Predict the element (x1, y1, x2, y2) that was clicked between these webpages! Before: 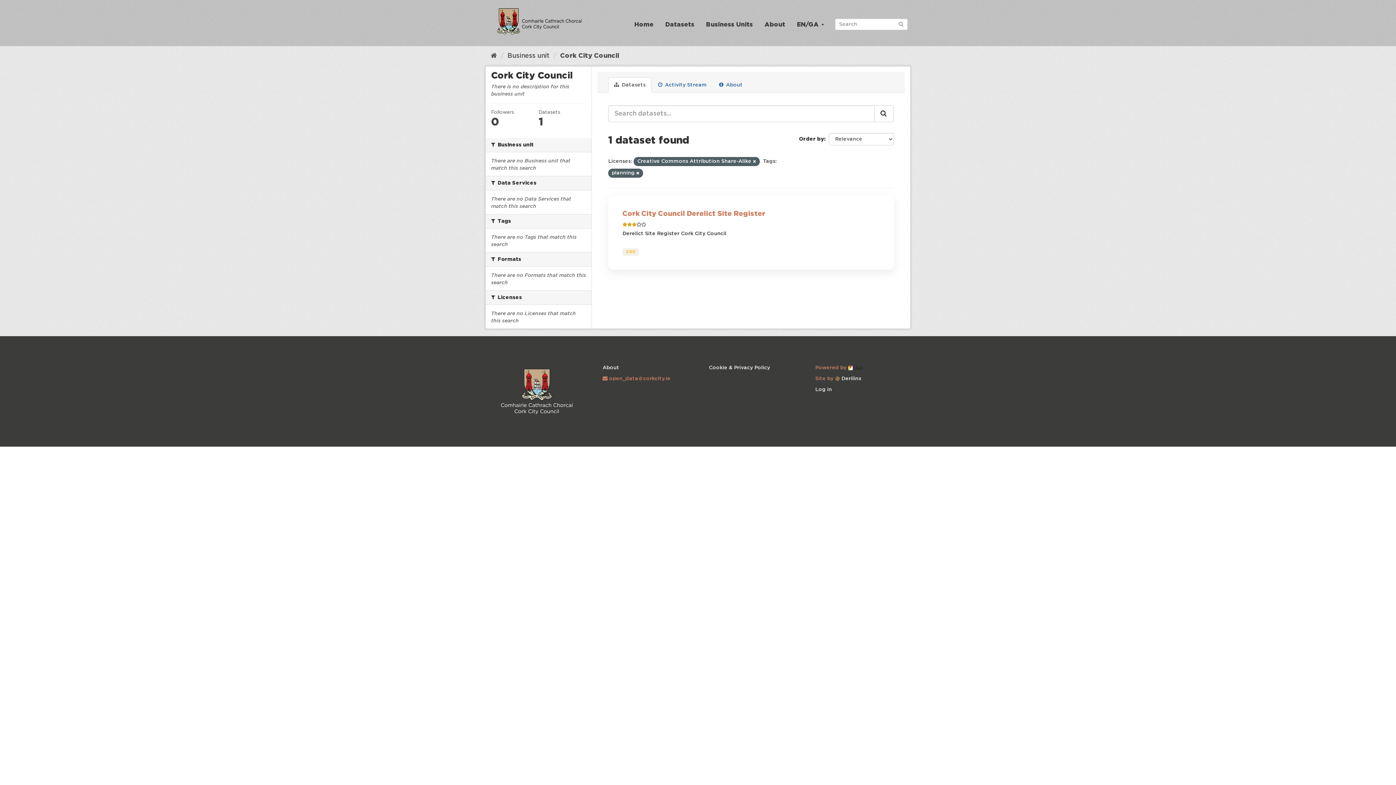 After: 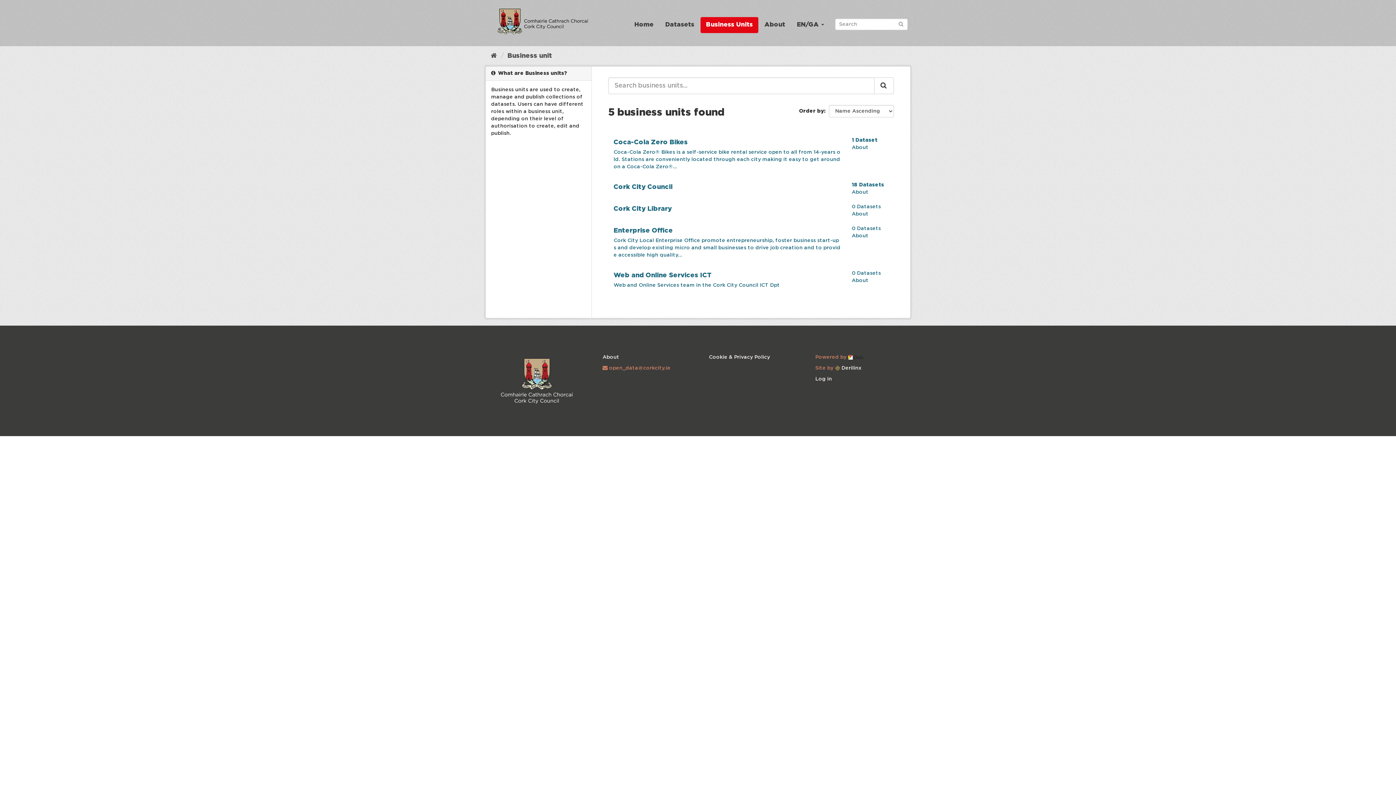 Action: bbox: (700, 16, 758, 32) label: Business Units